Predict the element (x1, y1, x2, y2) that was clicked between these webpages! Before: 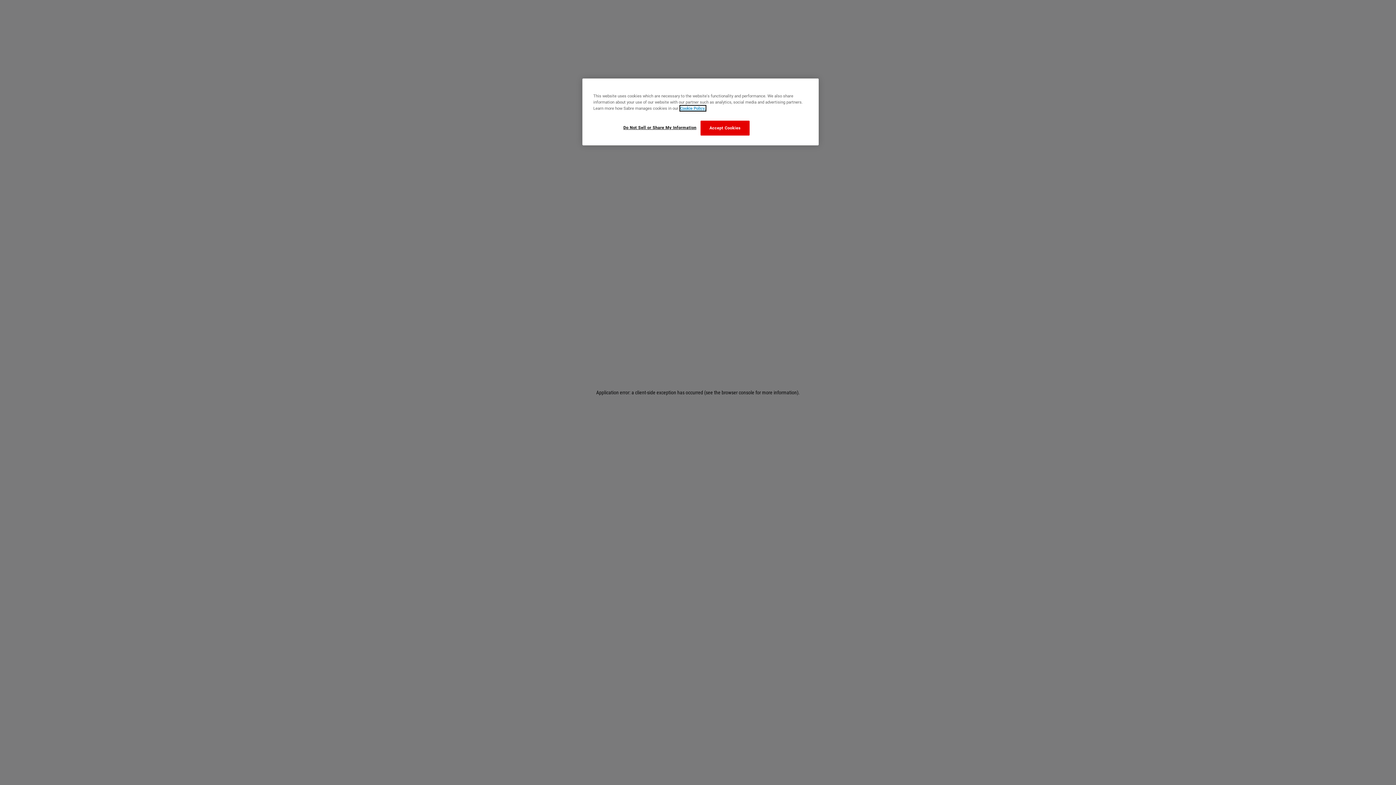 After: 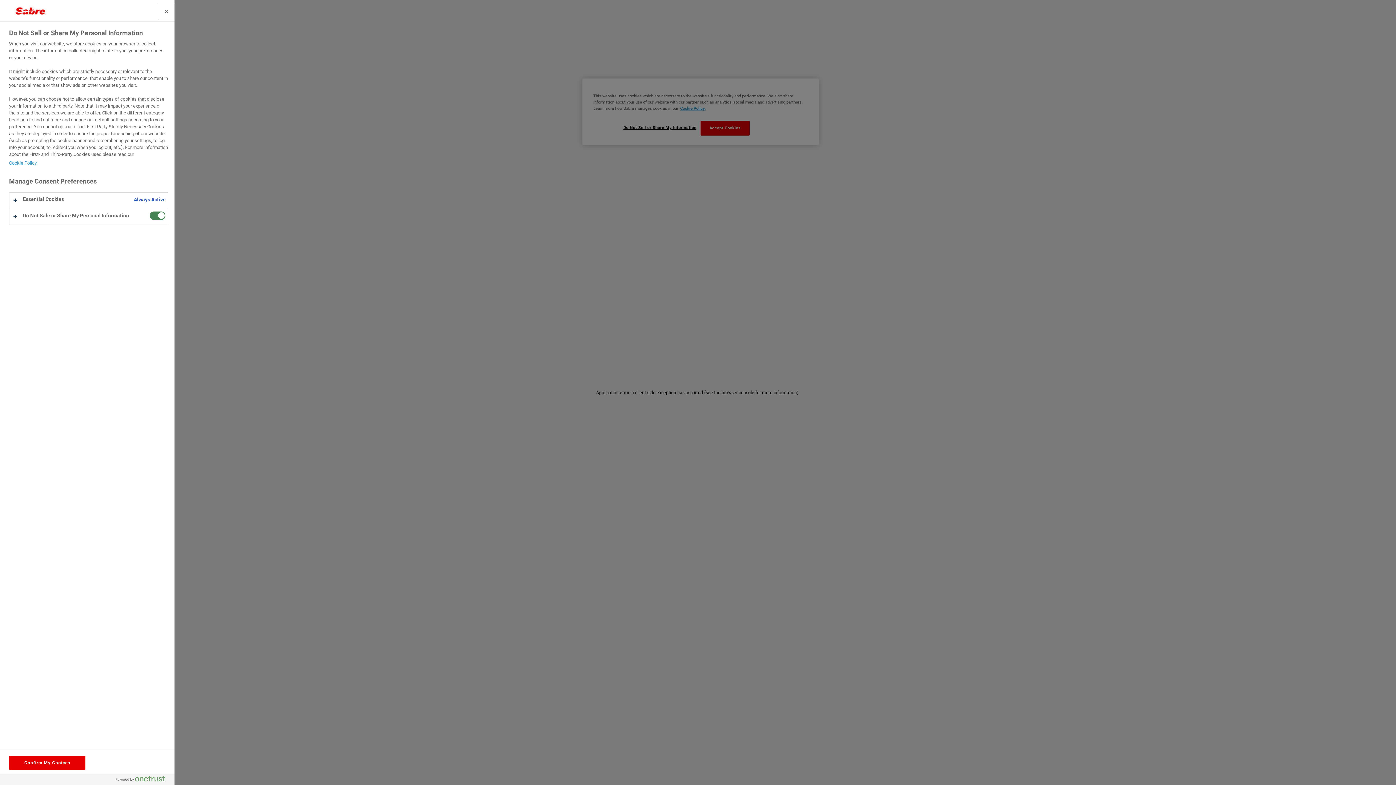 Action: bbox: (623, 120, 696, 134) label: Do Not Sell or Share My Information